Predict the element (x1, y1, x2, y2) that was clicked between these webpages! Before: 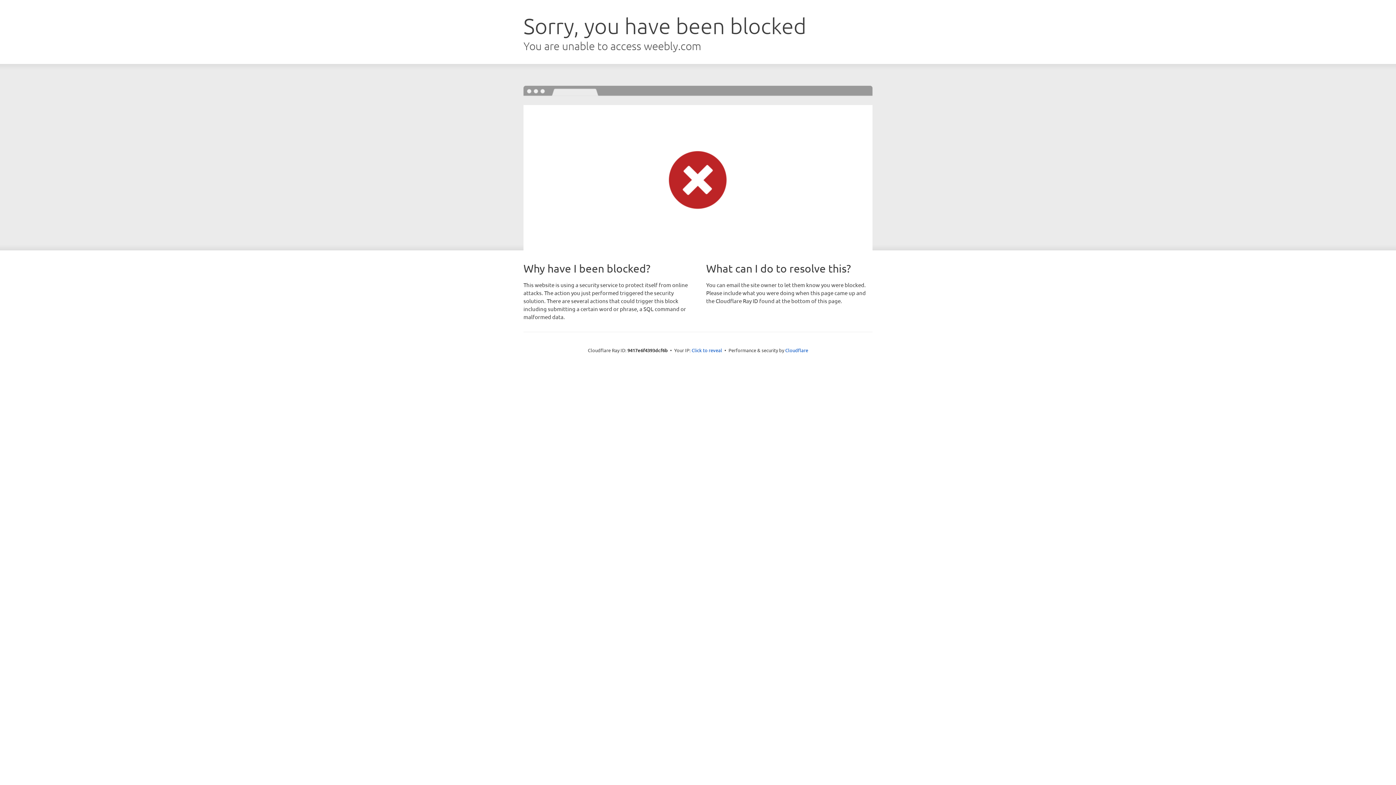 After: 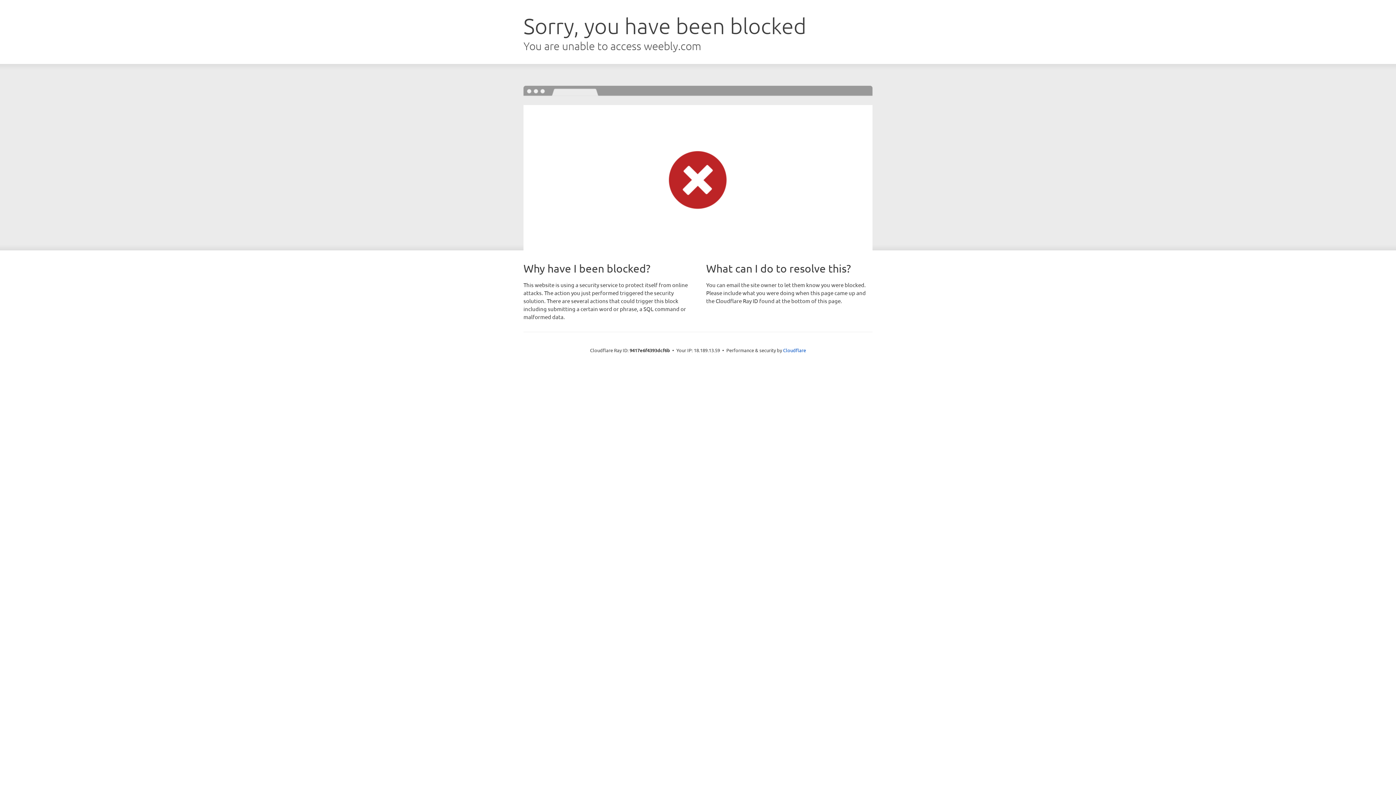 Action: label: Click to reveal bbox: (691, 346, 722, 353)